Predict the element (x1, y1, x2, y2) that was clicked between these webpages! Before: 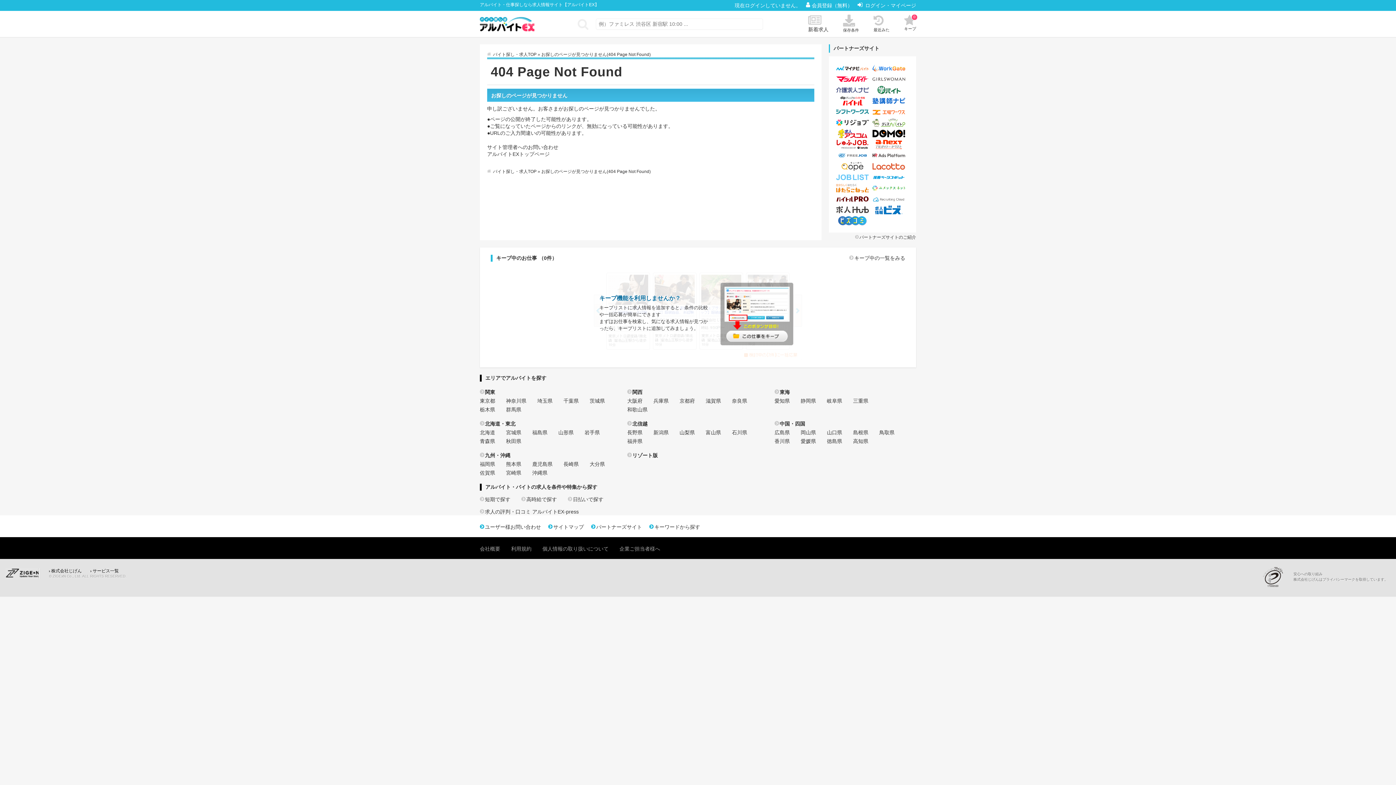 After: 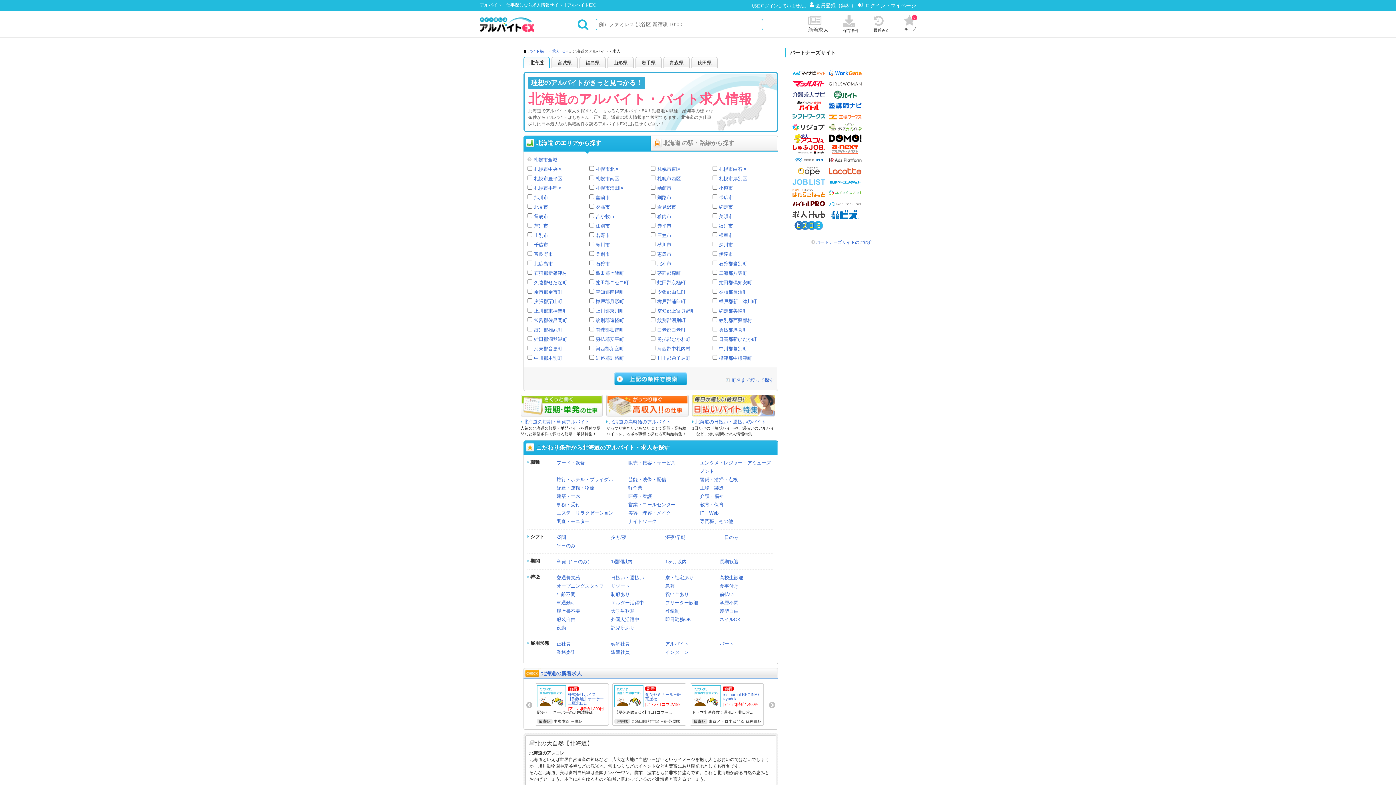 Action: label: 北海道 bbox: (480, 429, 495, 435)